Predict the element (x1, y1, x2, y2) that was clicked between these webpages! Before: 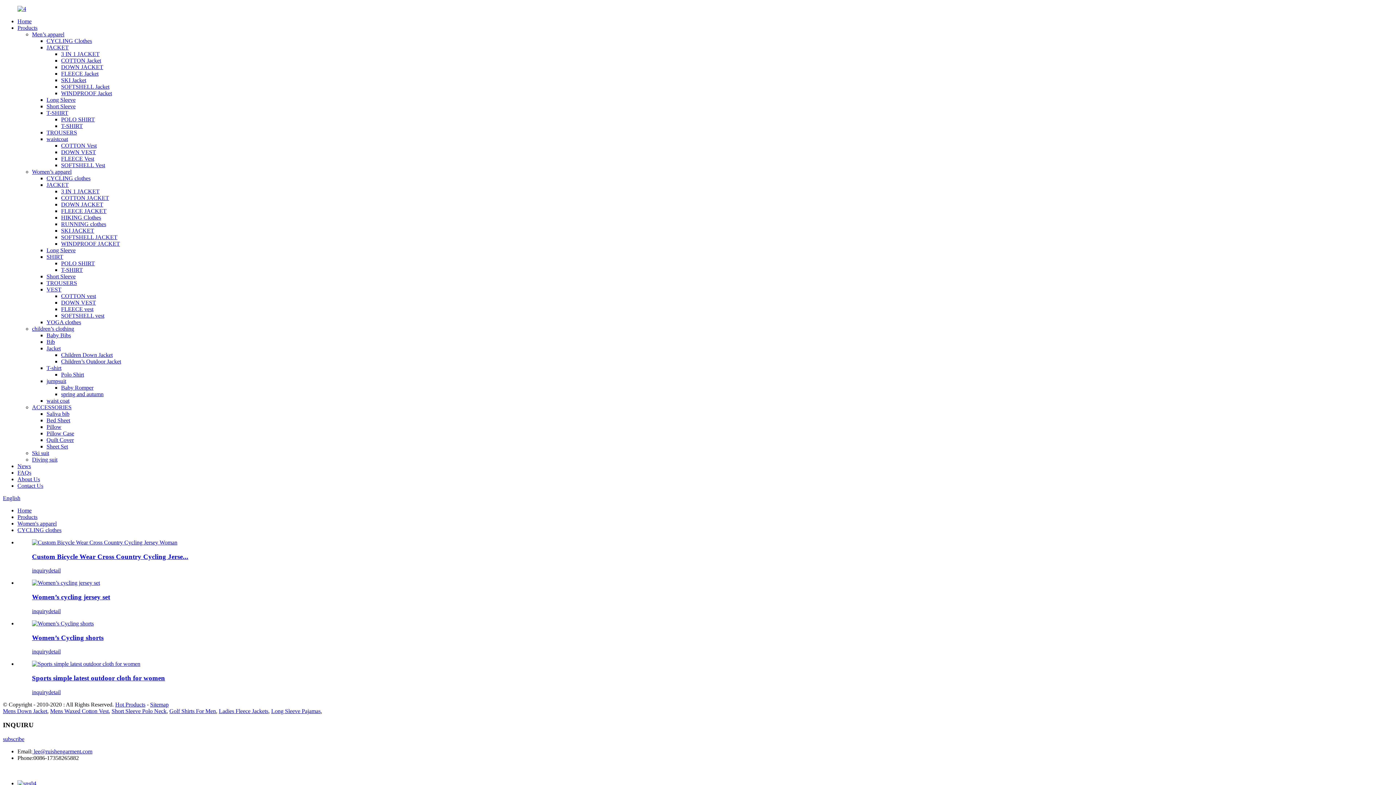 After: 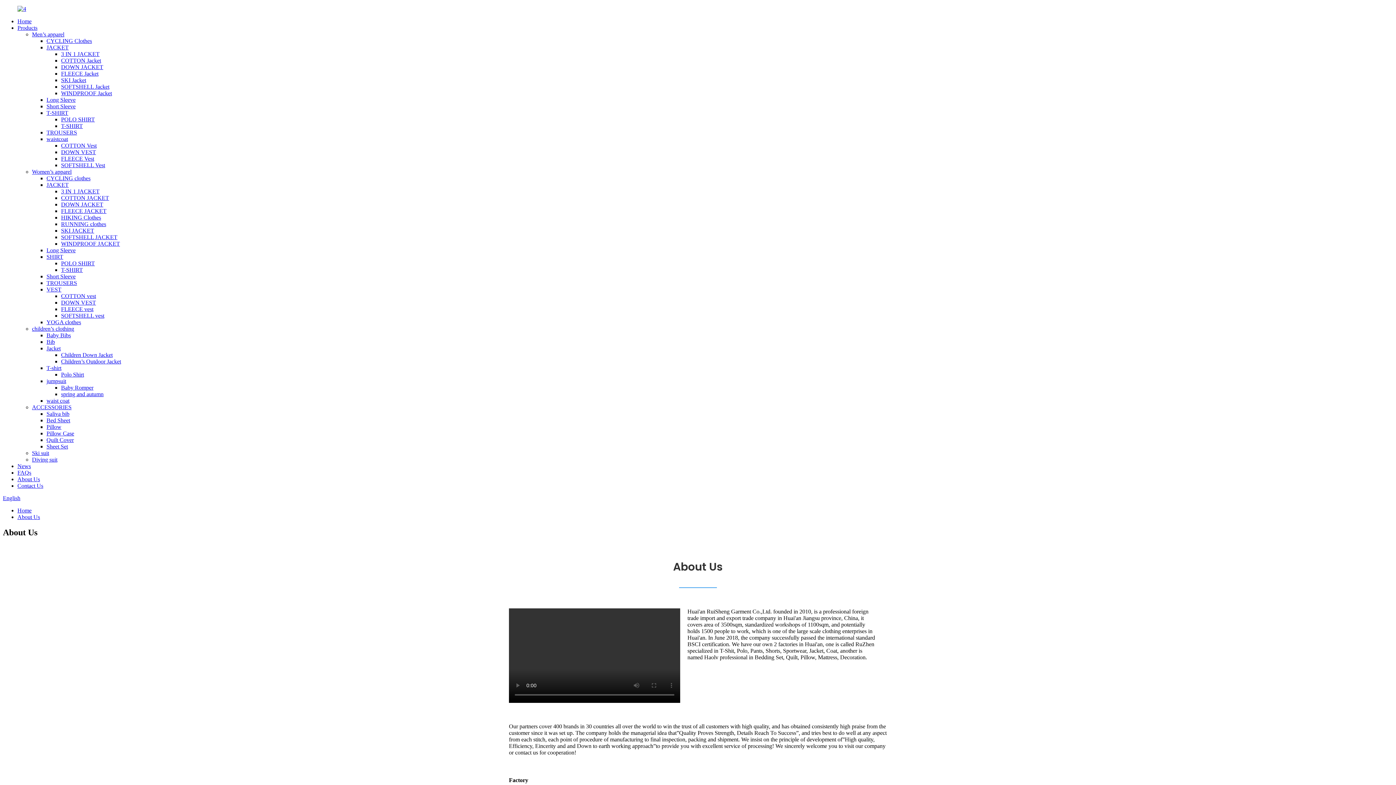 Action: bbox: (17, 476, 40, 482) label: About Us